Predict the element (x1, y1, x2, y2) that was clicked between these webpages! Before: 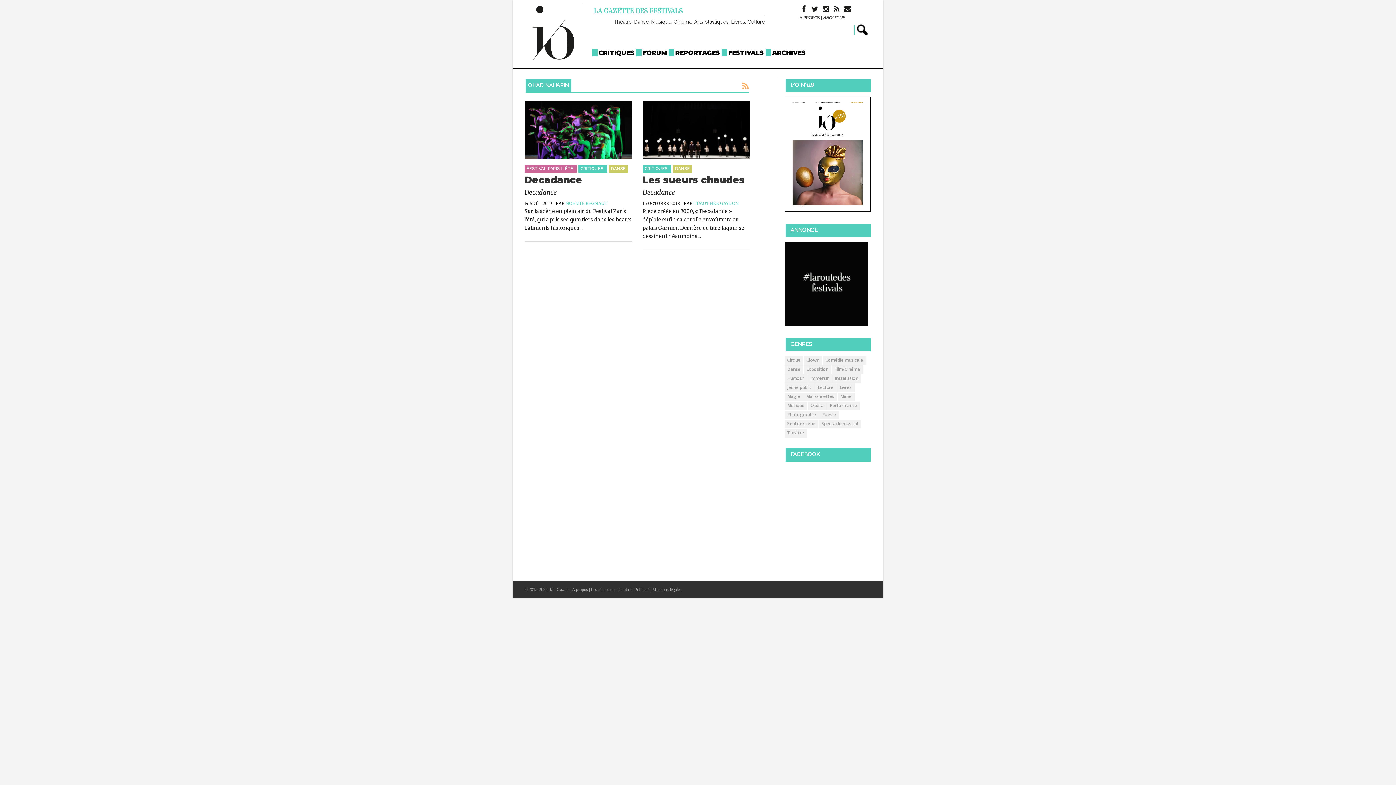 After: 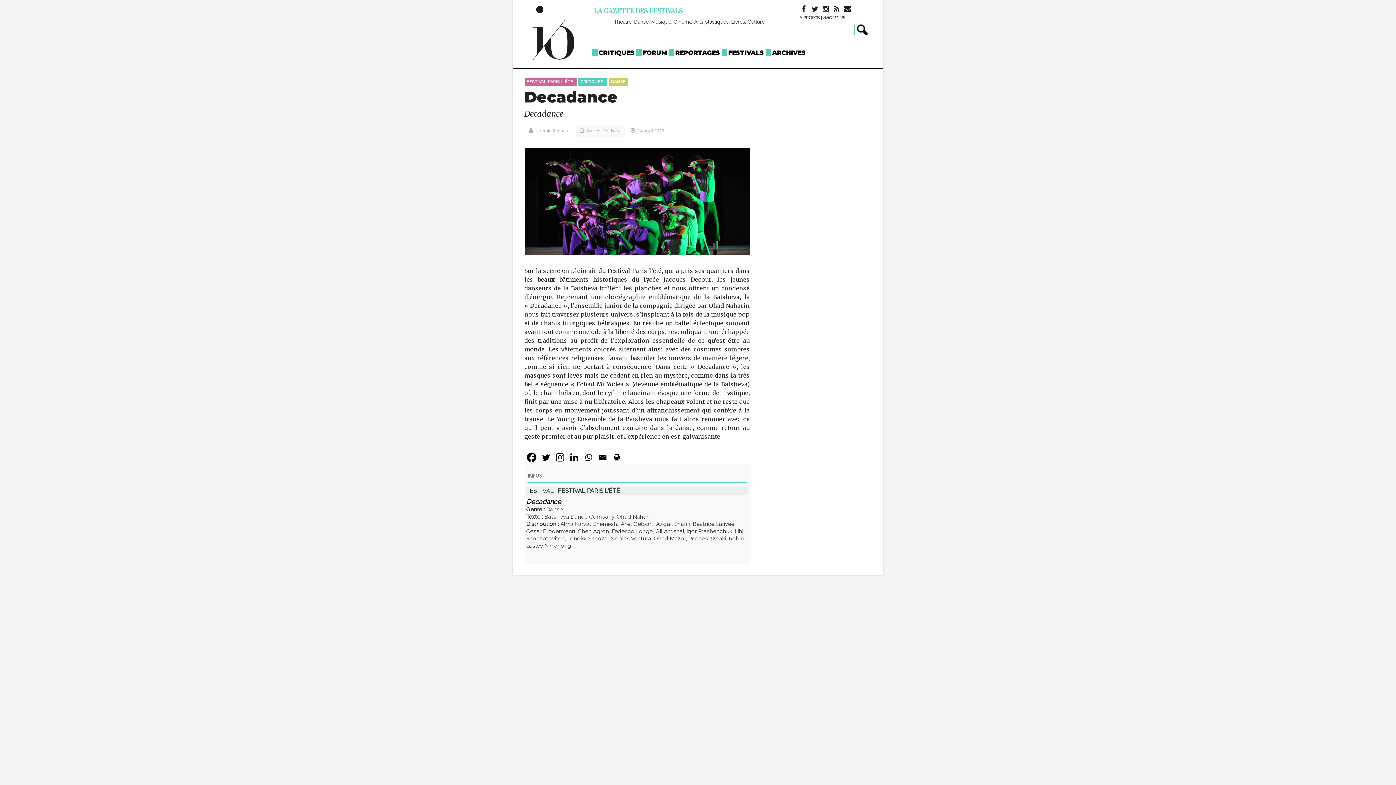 Action: bbox: (524, 101, 631, 159)